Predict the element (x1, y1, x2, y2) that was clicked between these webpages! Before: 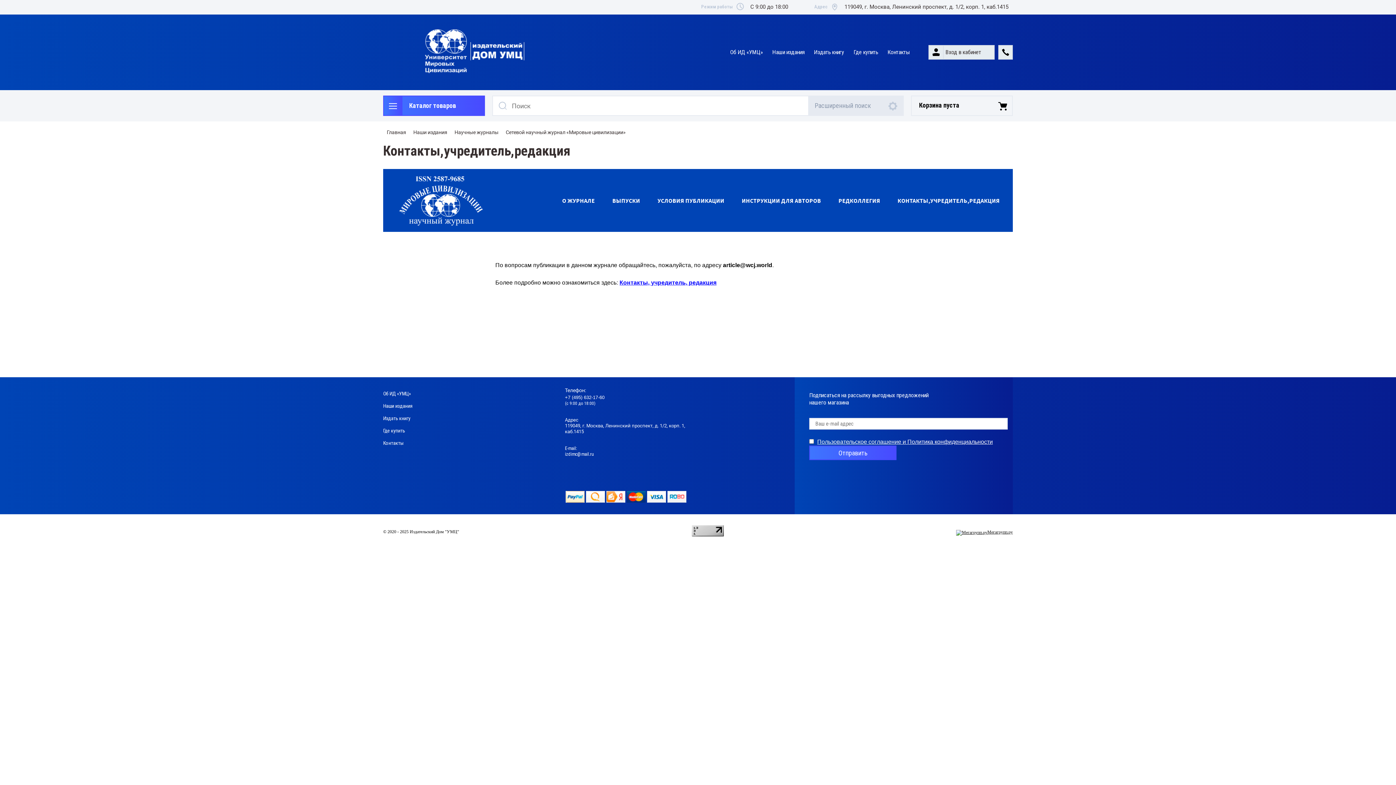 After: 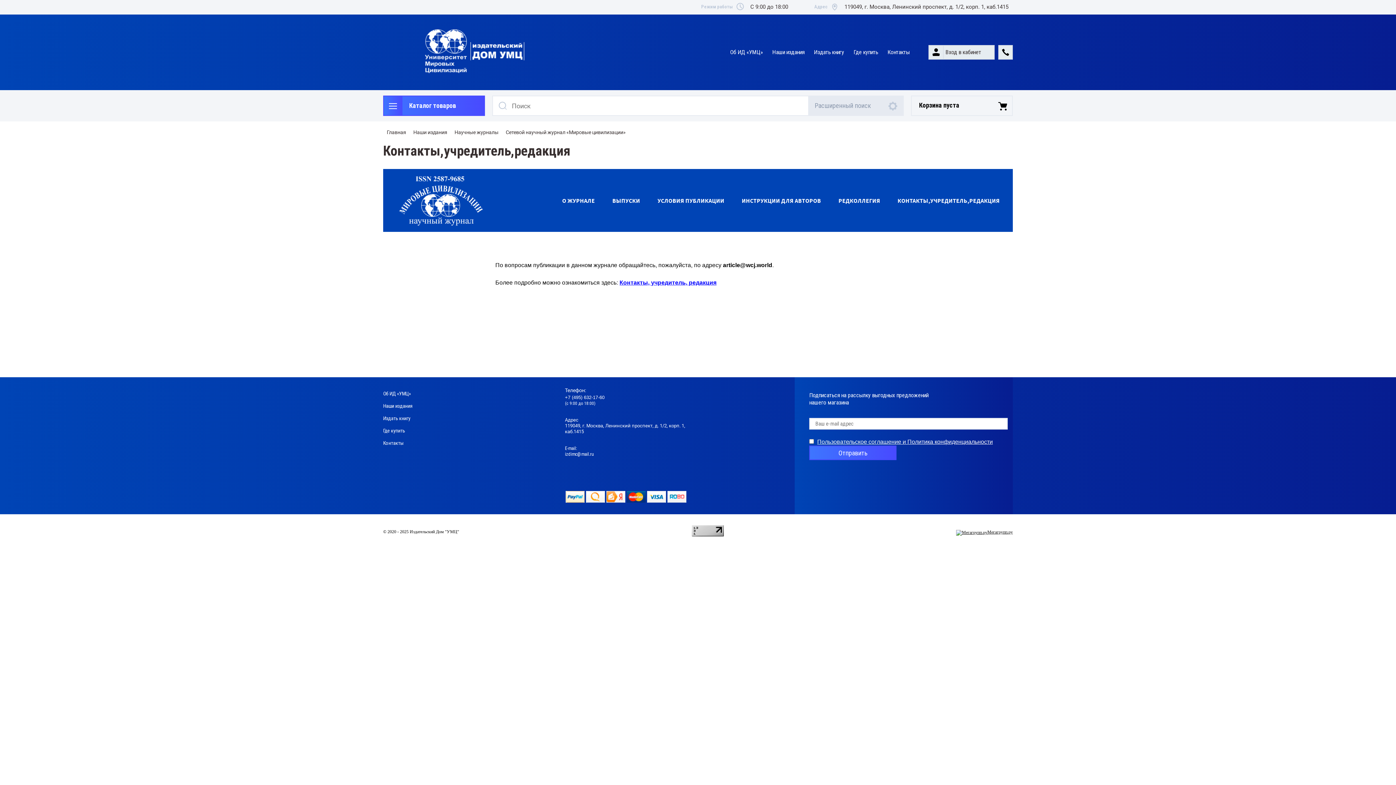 Action: bbox: (565, 491, 584, 503)